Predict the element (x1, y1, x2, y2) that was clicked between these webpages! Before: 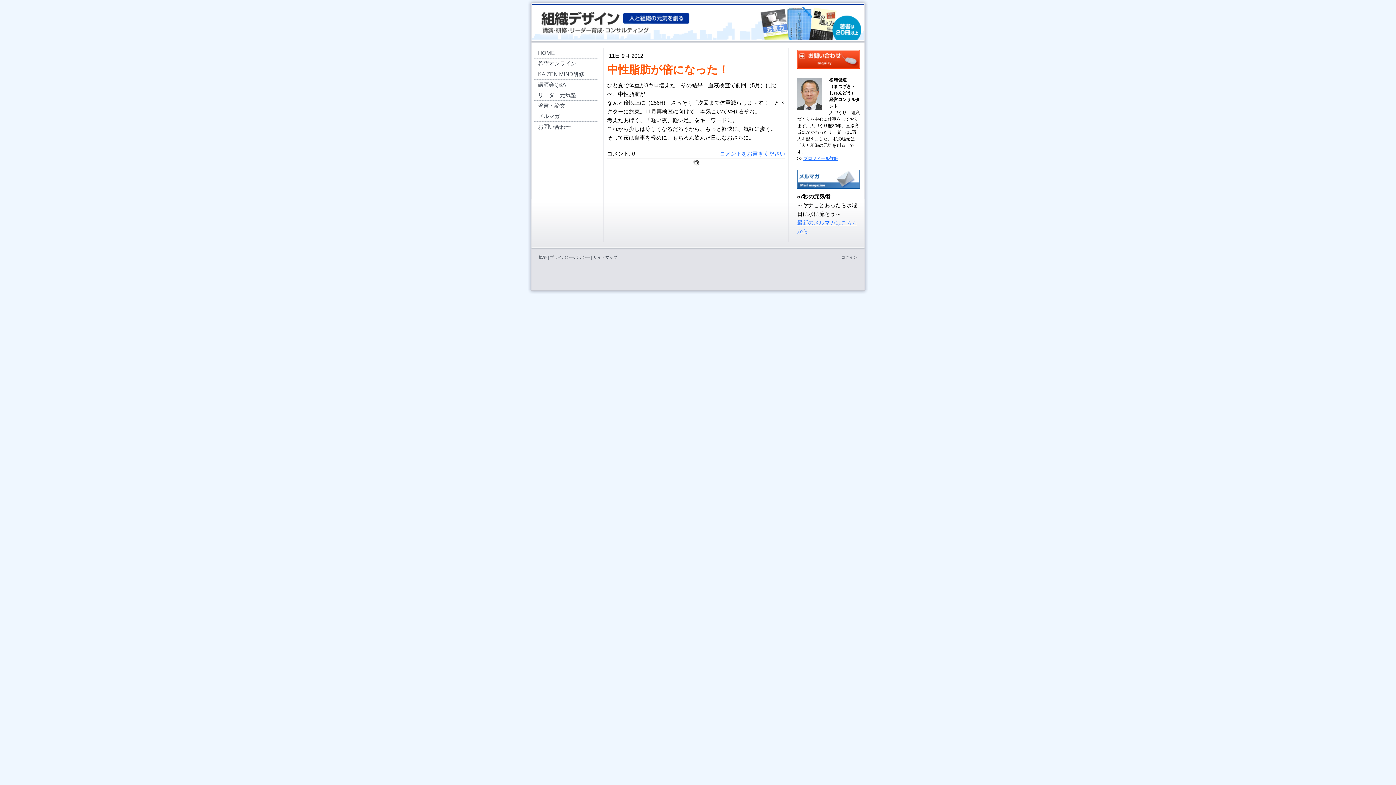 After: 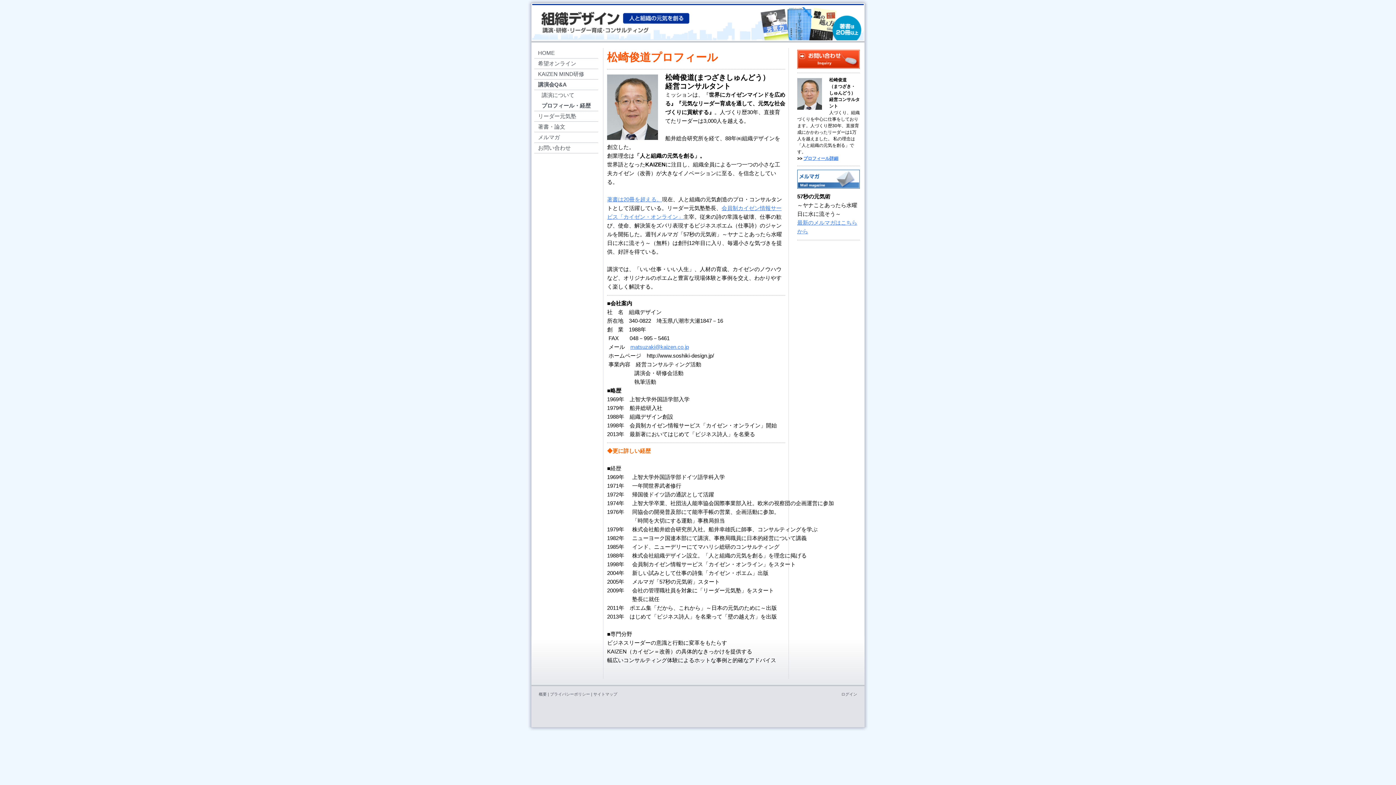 Action: bbox: (803, 156, 838, 161) label: プロフィール詳細